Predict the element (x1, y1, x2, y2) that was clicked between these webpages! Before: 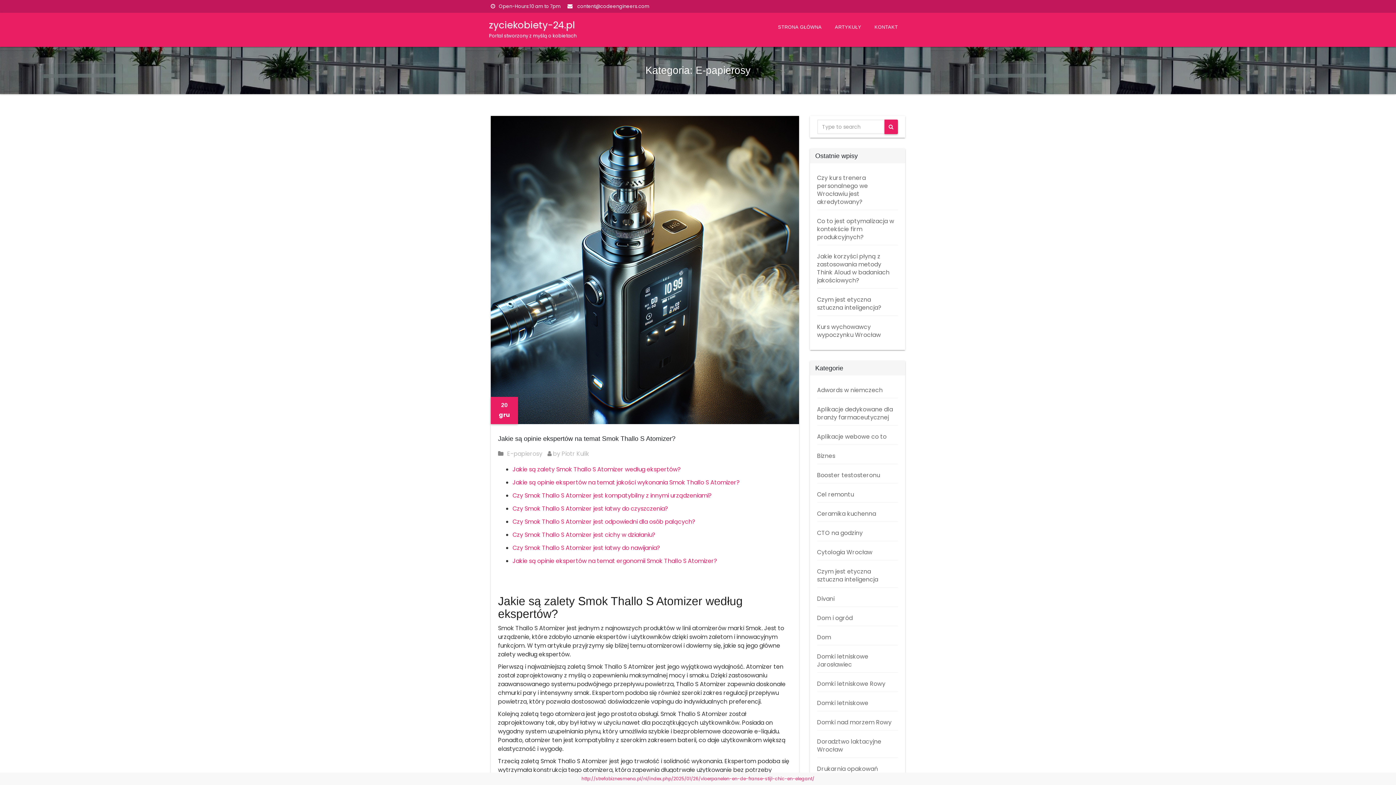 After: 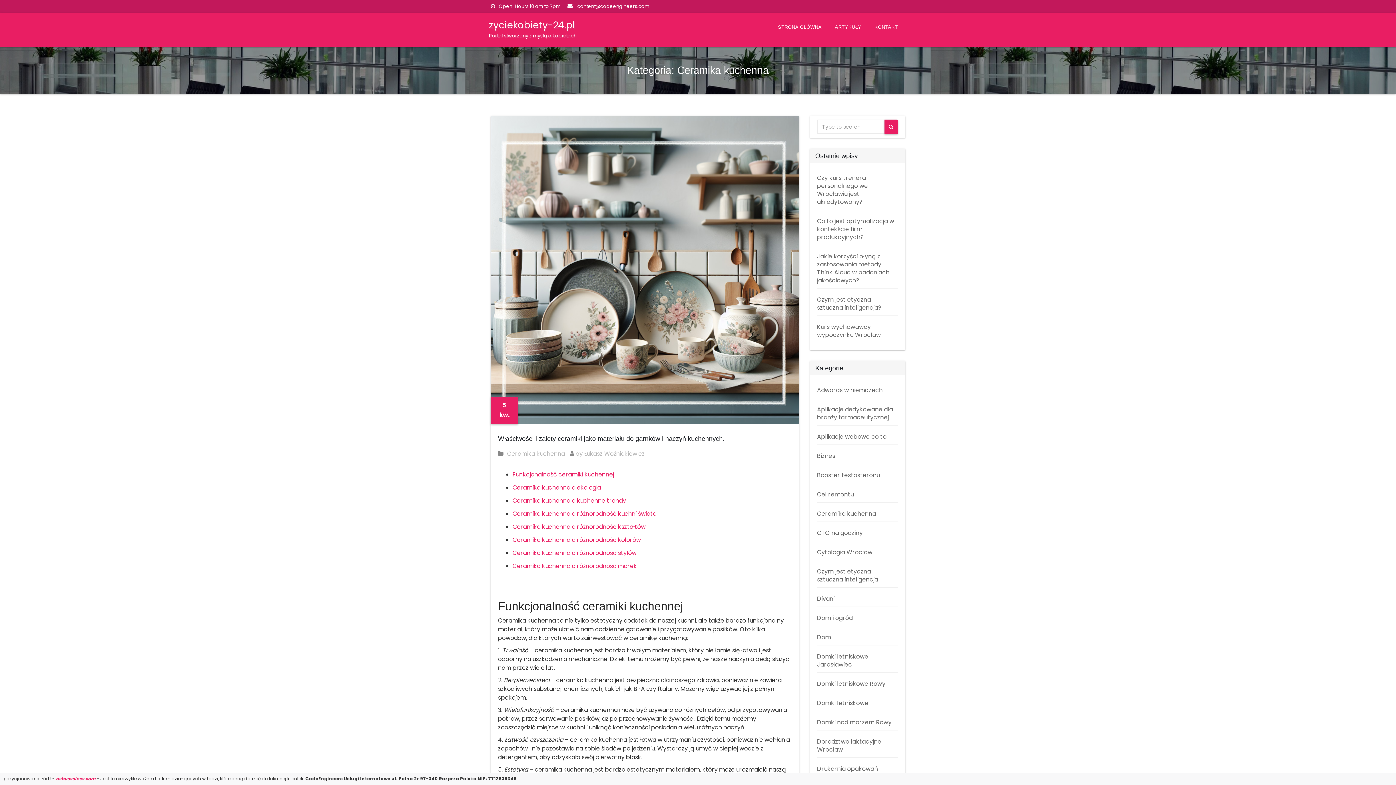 Action: bbox: (817, 509, 876, 518) label: Ceramika kuchenna